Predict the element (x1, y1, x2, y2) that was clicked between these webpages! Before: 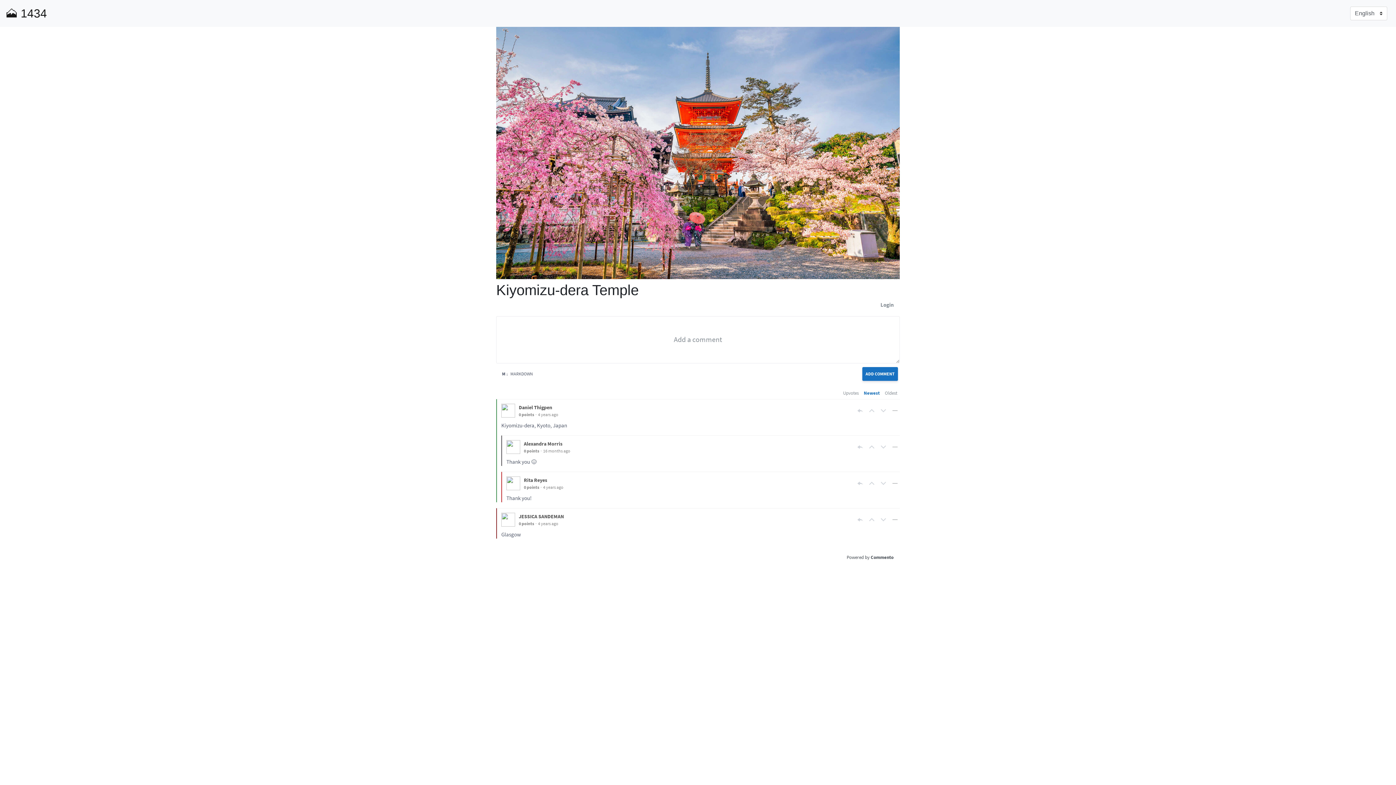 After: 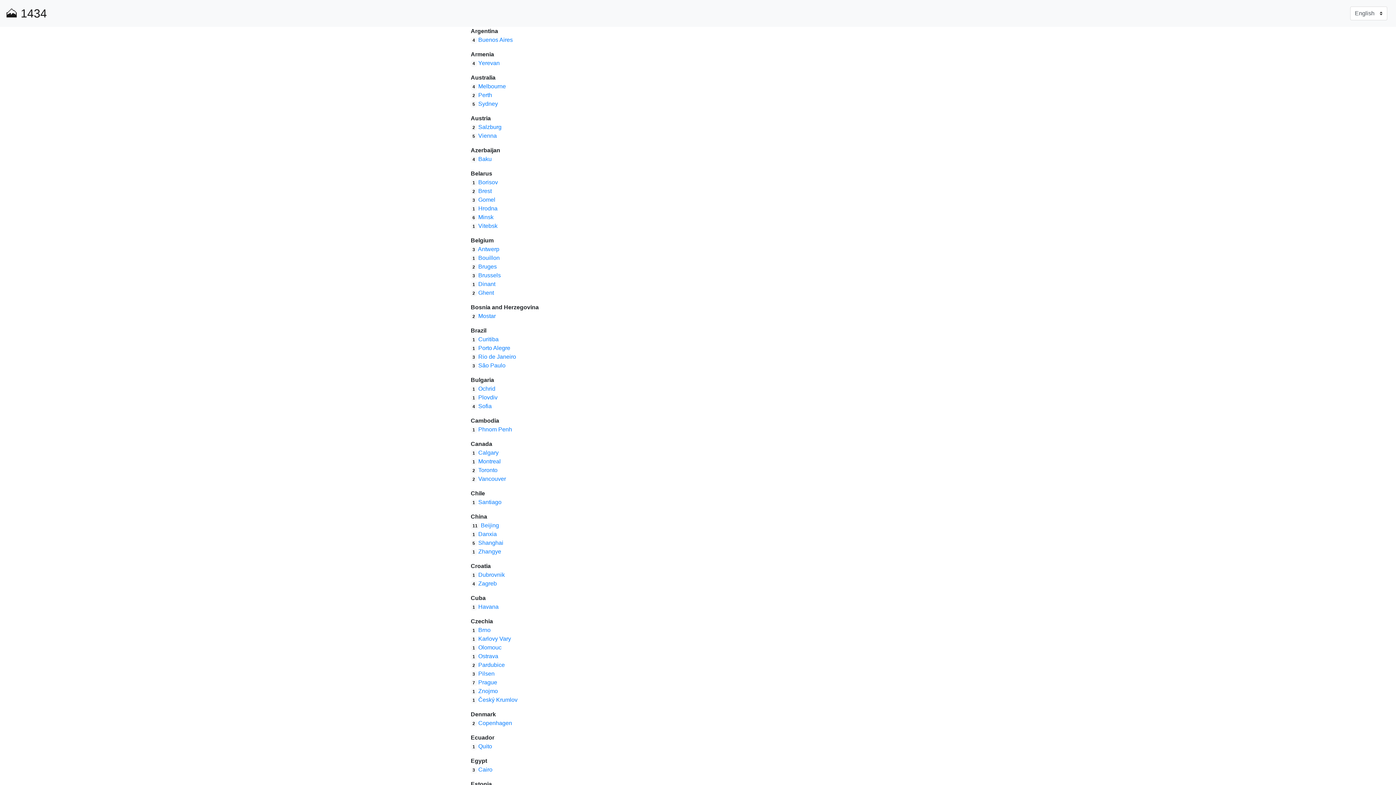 Action: label: 🗻 1434 bbox: (5, 2, 46, 24)